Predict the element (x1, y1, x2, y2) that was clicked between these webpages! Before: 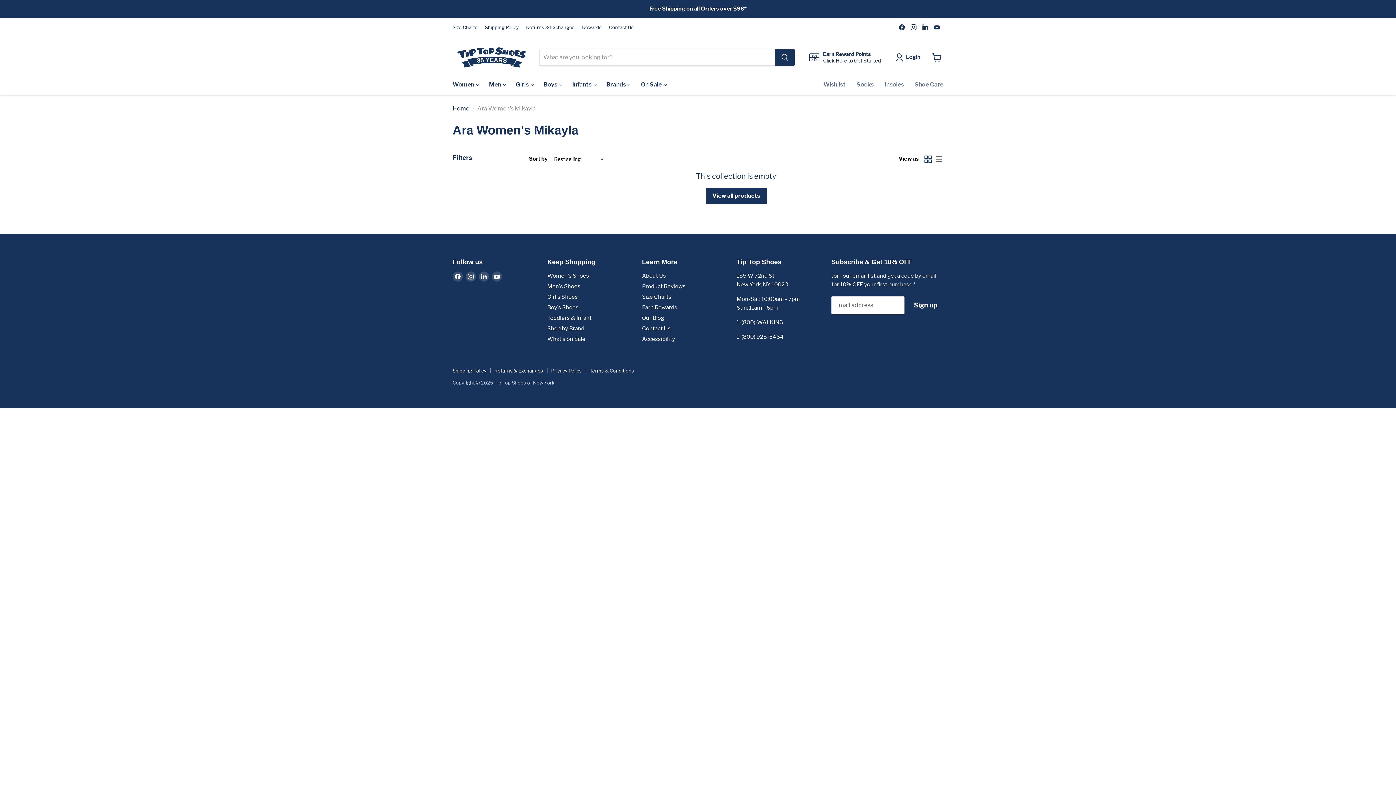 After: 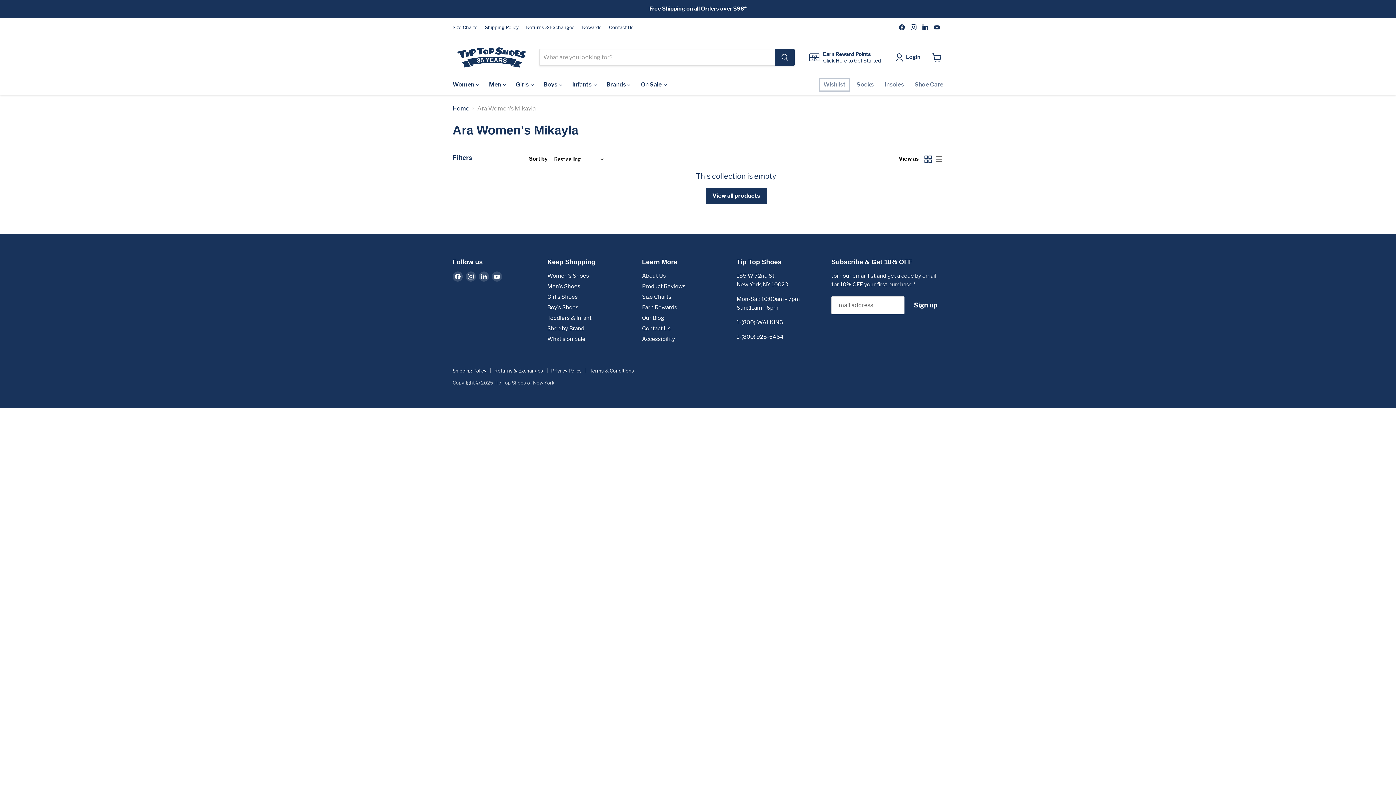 Action: bbox: (818, 77, 851, 92) label: Wishlist